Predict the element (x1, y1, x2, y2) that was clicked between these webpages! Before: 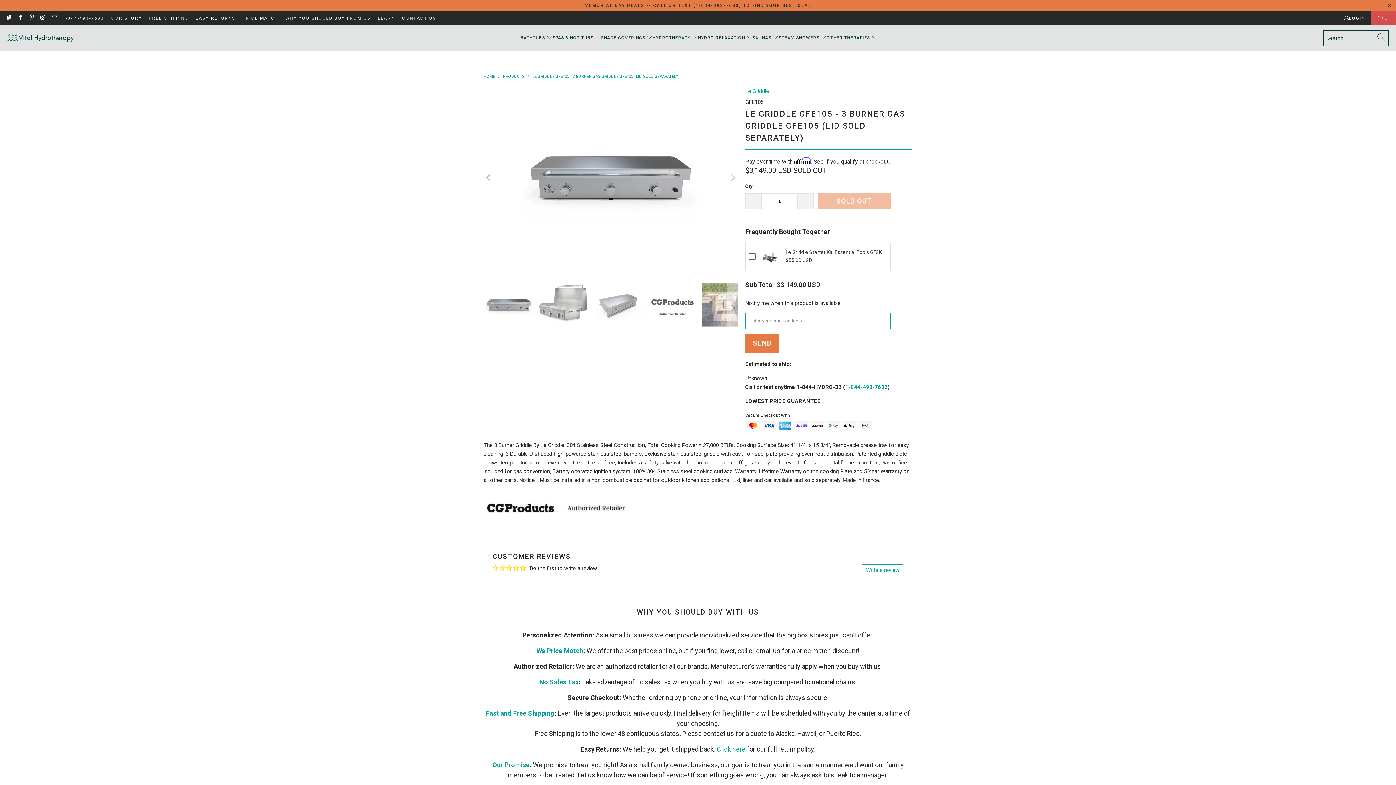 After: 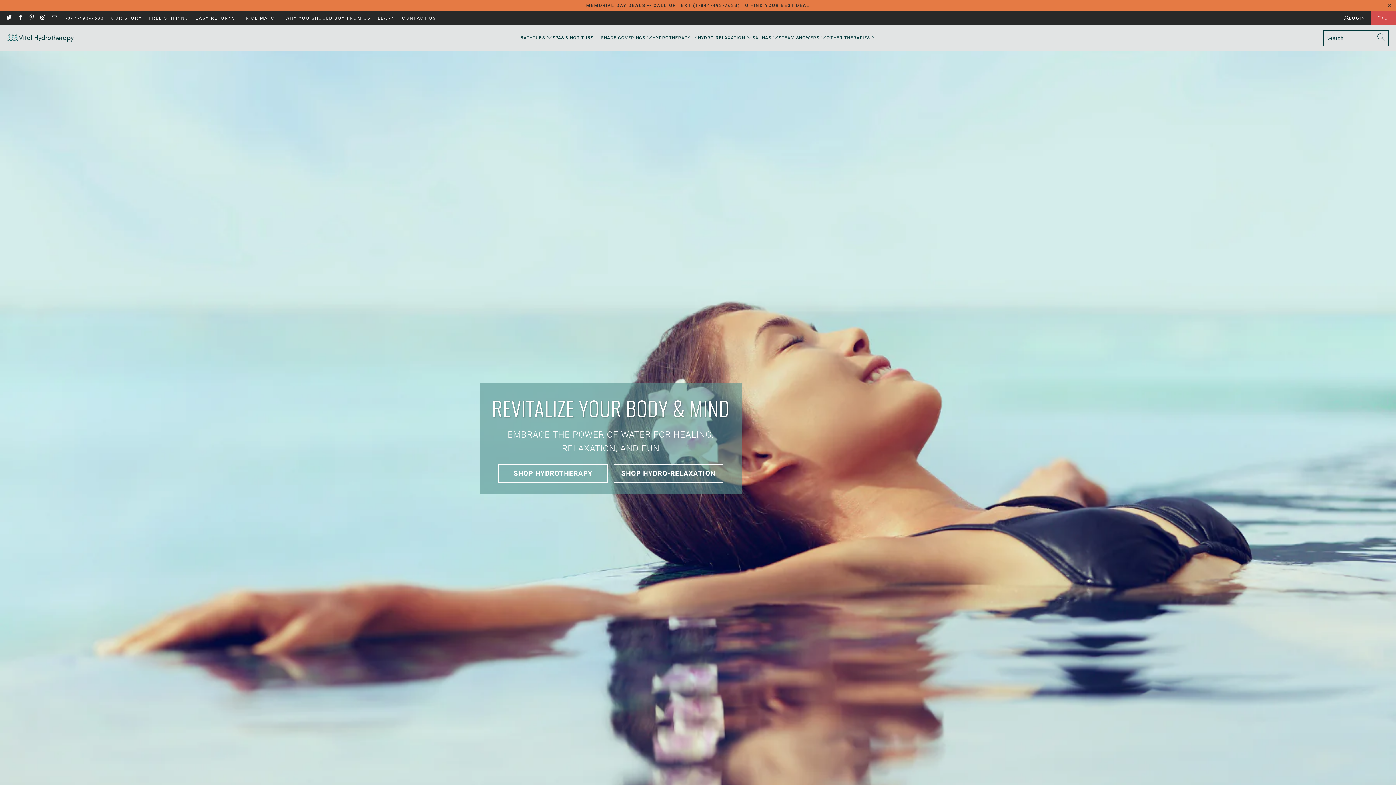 Action: bbox: (483, 74, 495, 79) label: HOME